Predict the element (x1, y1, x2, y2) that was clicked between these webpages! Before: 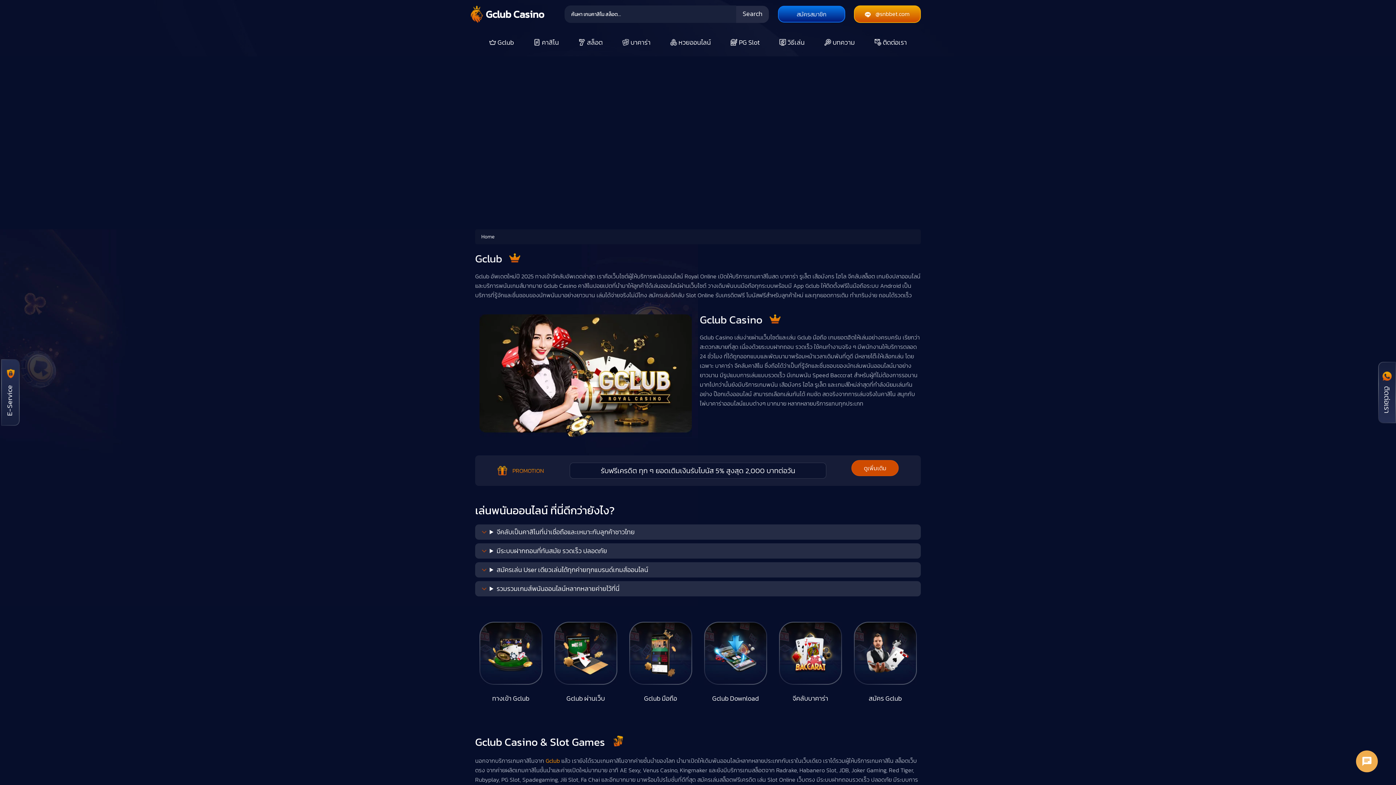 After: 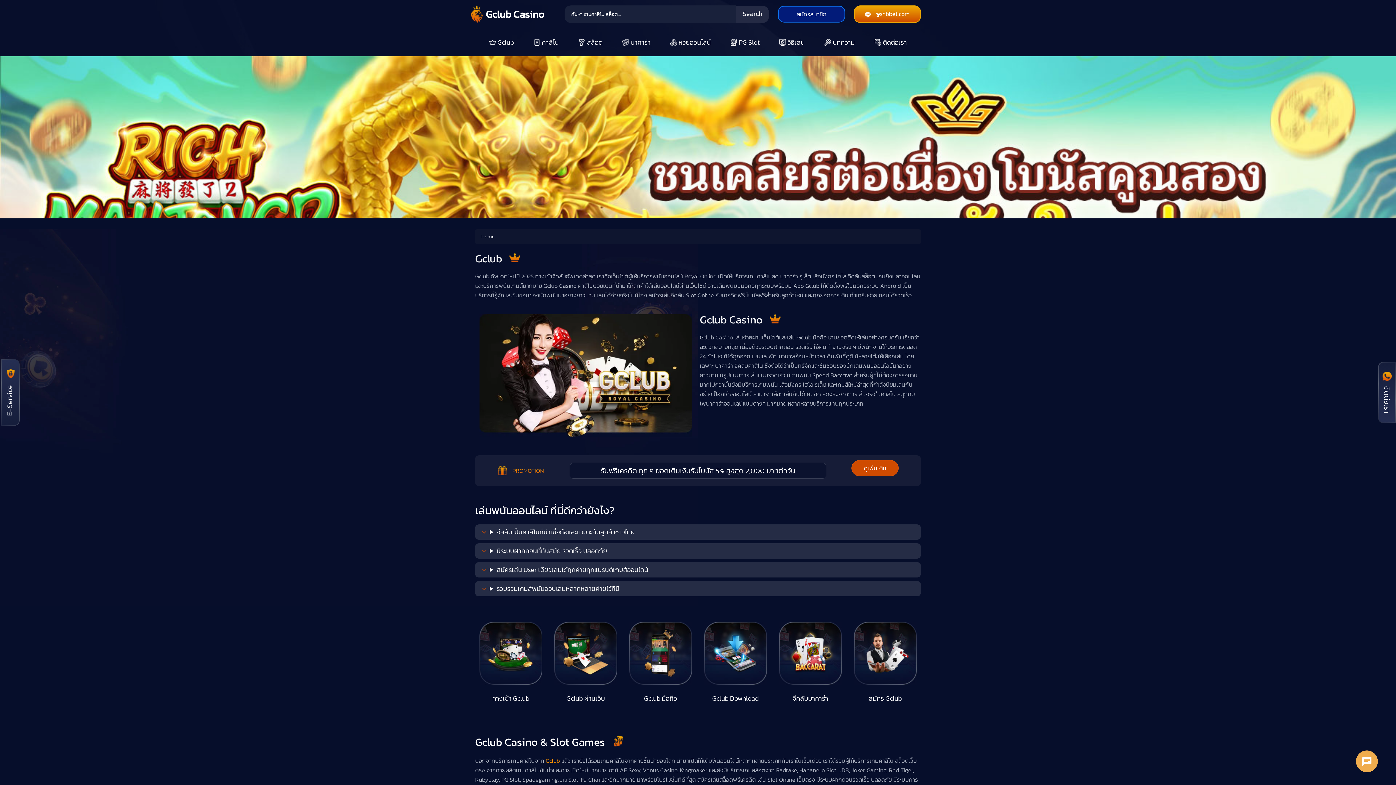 Action: label: สมัครสมาชิก bbox: (778, 5, 845, 22)